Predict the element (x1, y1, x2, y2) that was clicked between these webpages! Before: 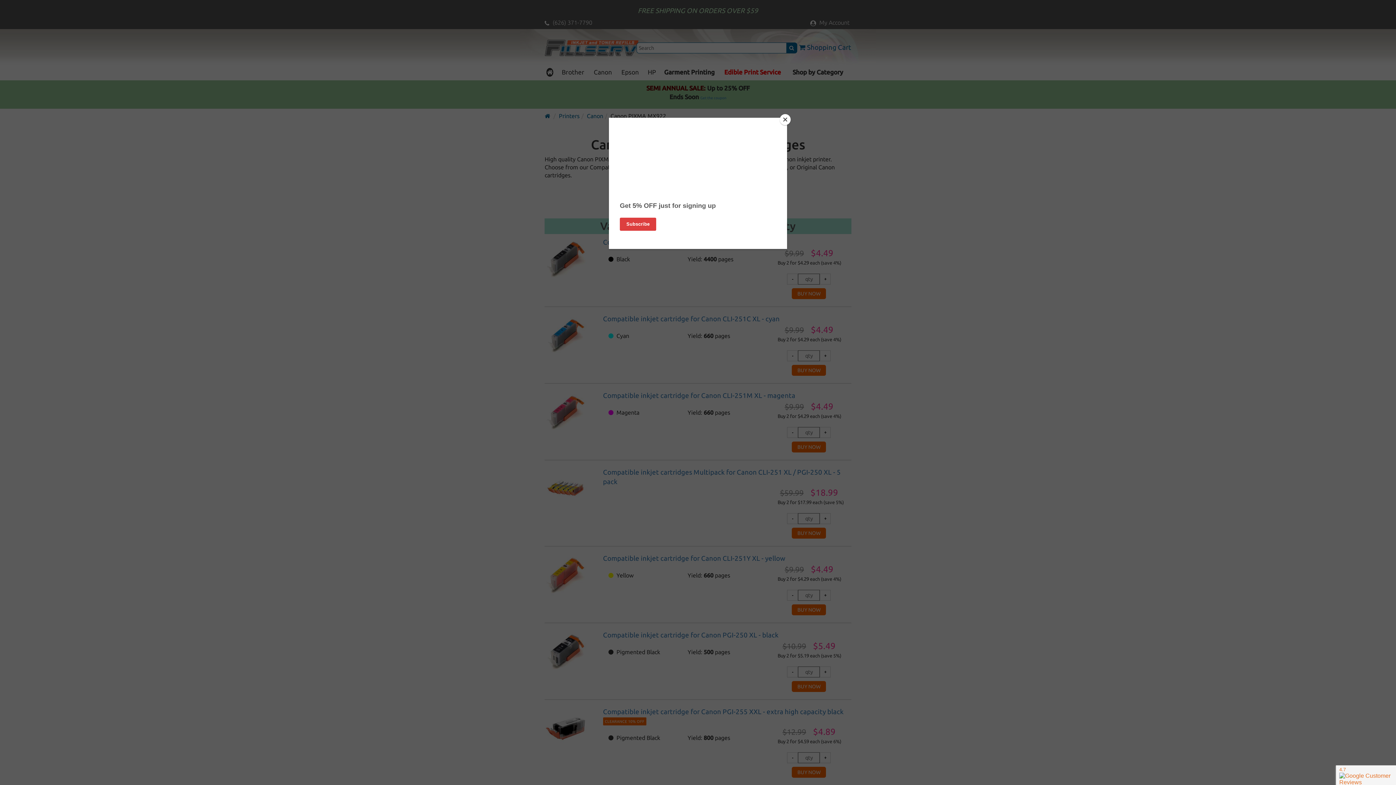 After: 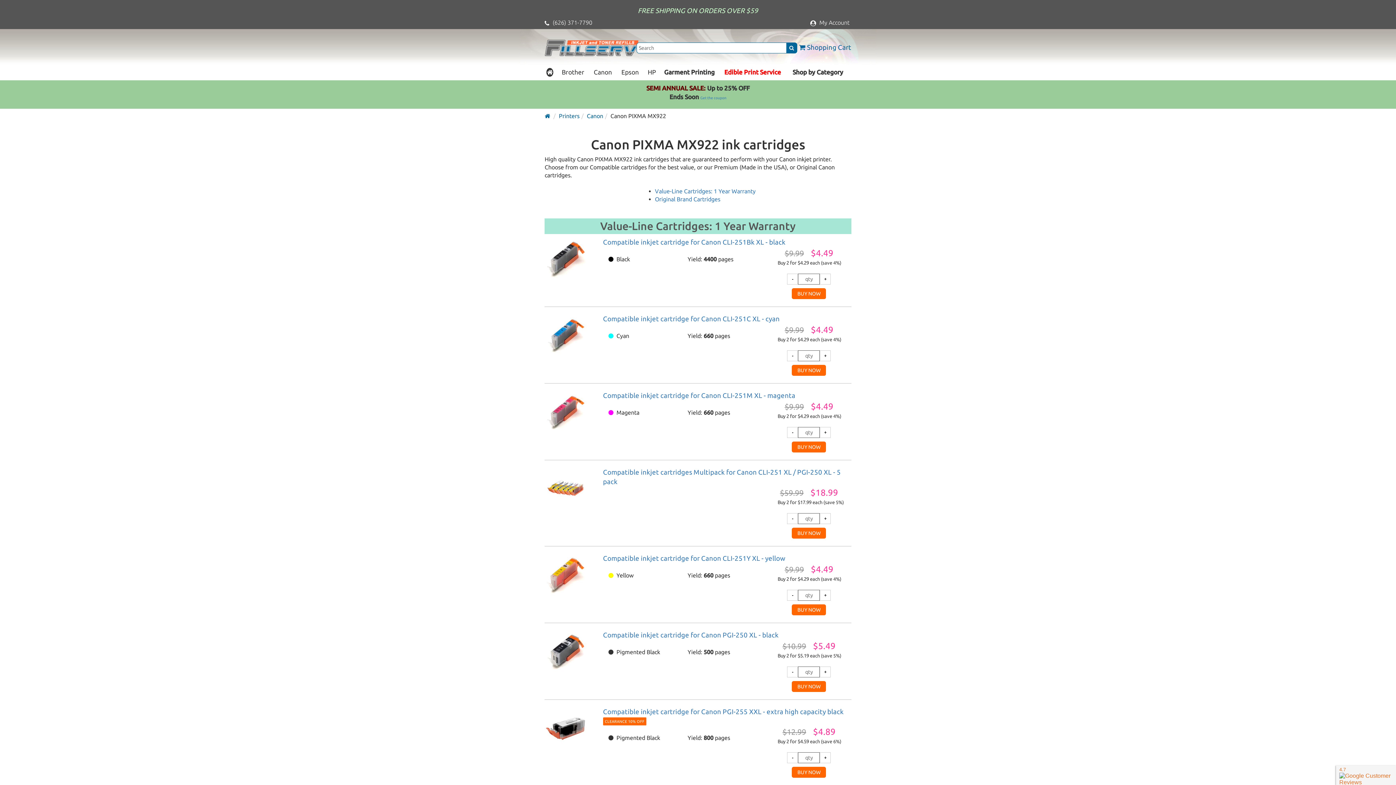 Action: bbox: (780, 114, 790, 125) label: Close